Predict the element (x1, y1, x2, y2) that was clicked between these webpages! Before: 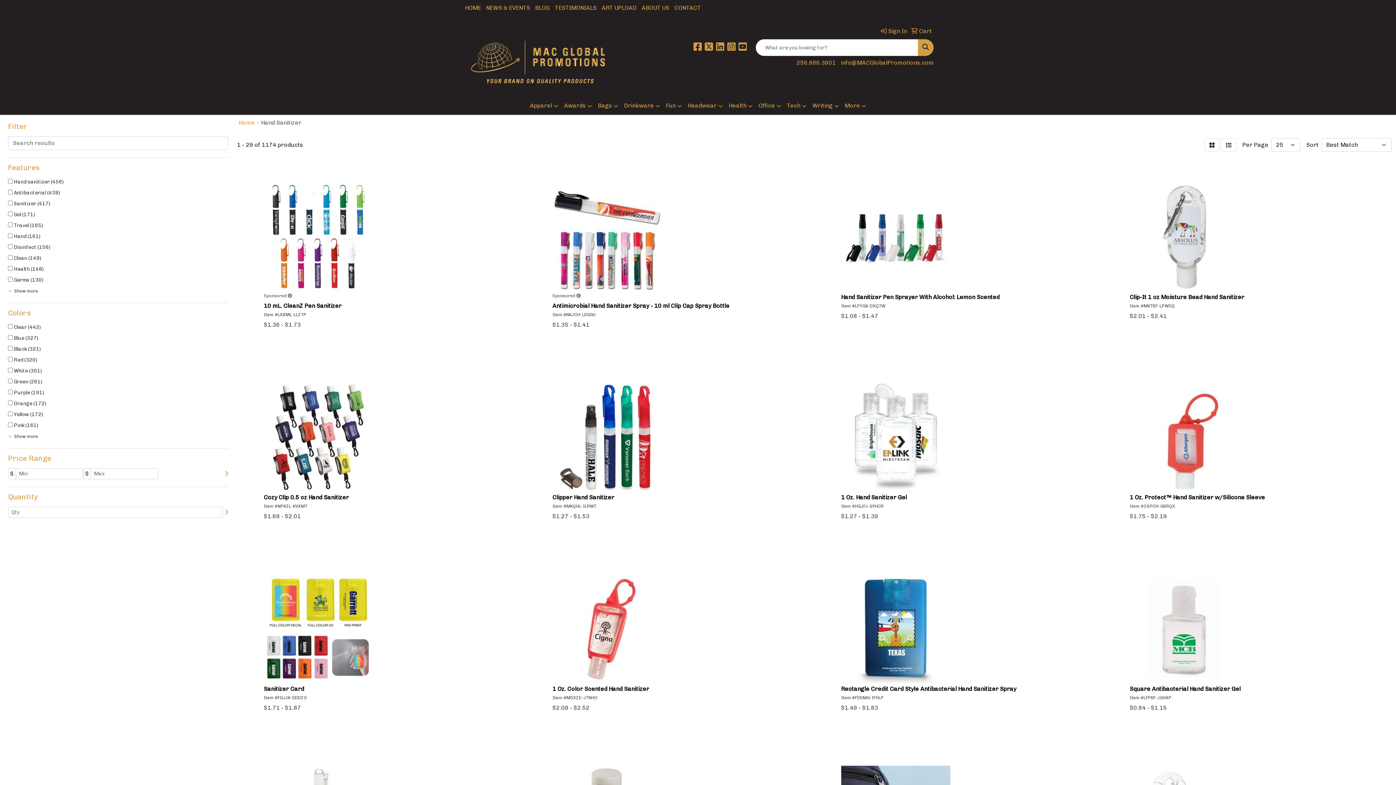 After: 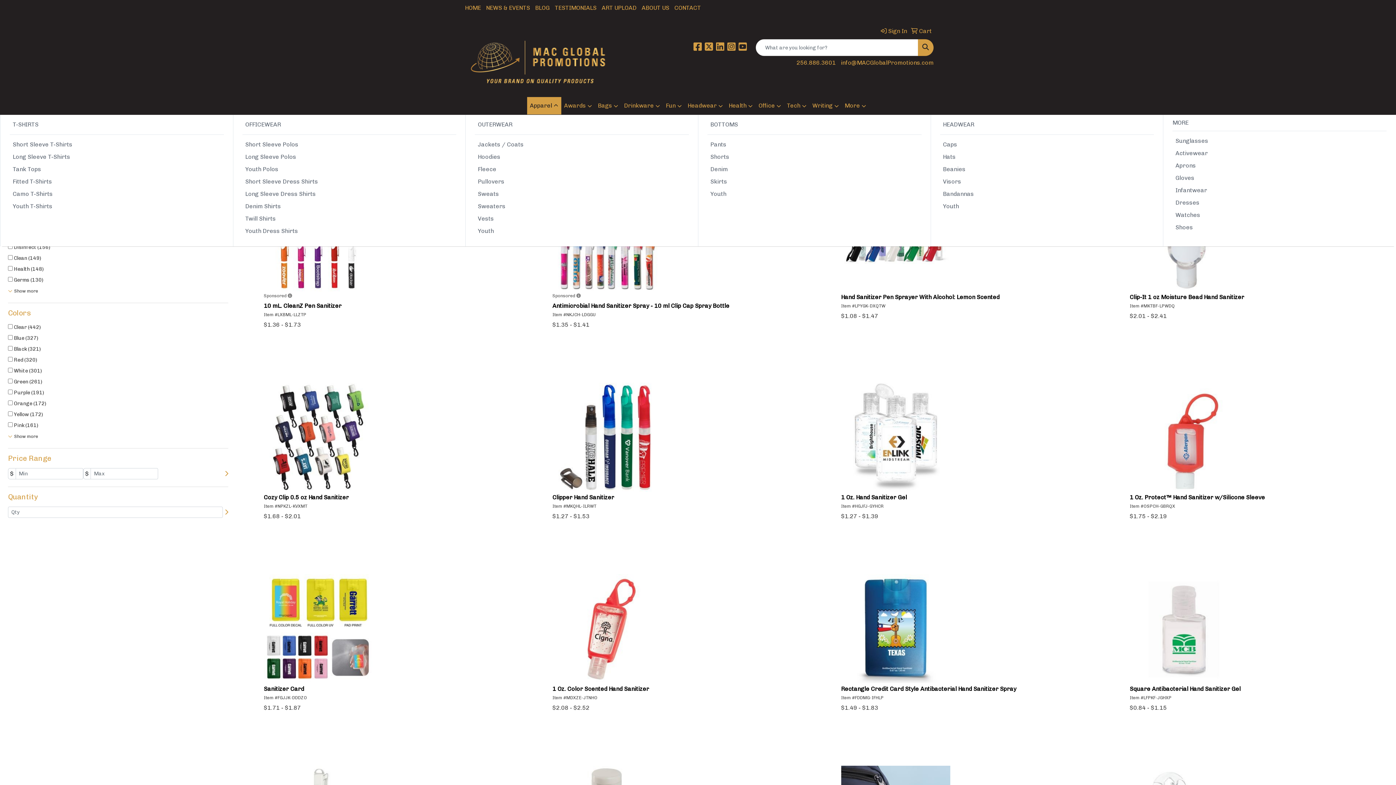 Action: bbox: (527, 97, 561, 114) label: Apparel